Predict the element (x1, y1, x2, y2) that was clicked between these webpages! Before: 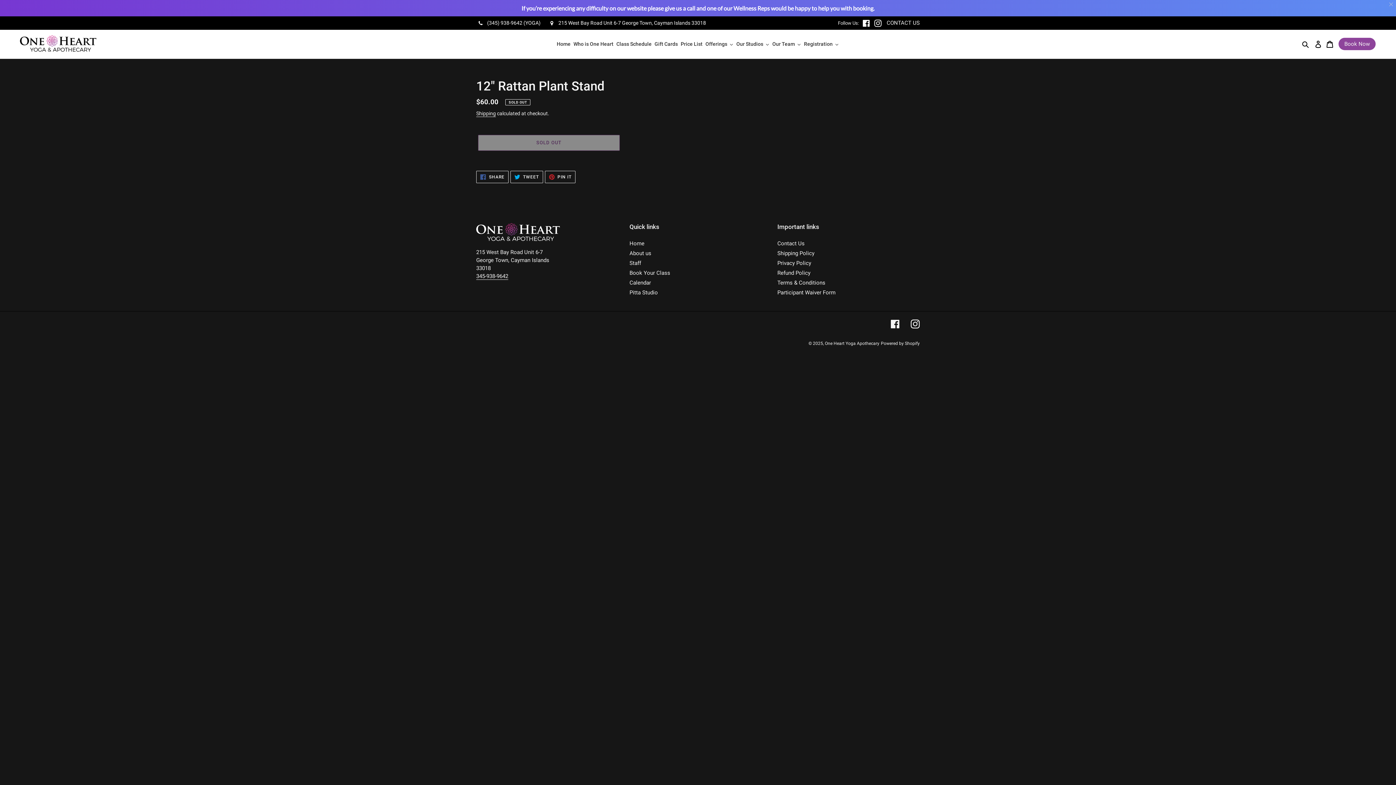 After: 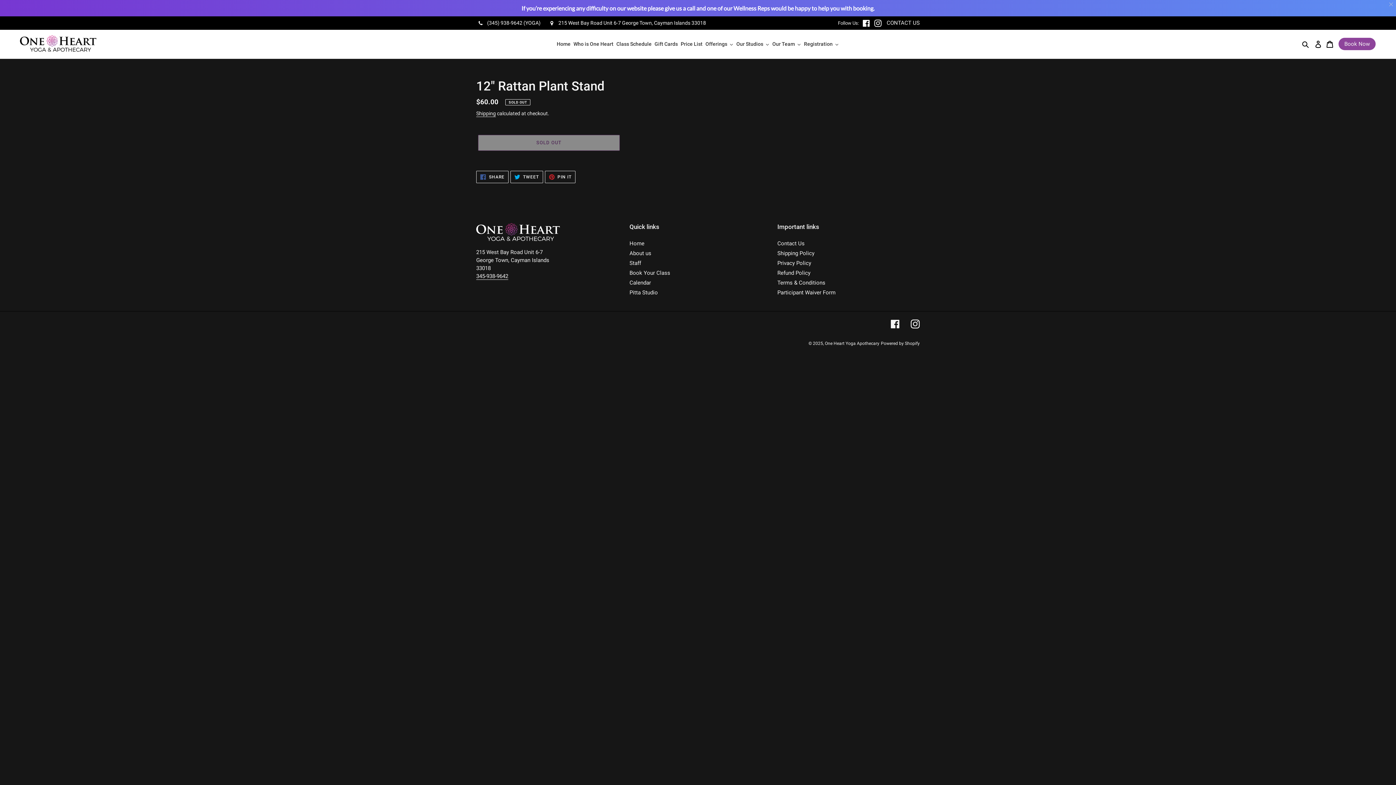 Action: label: 215 West Bay Road Unit 6-7 George Town, Cayman Islands 33018 bbox: (560, 20, 714, 25)